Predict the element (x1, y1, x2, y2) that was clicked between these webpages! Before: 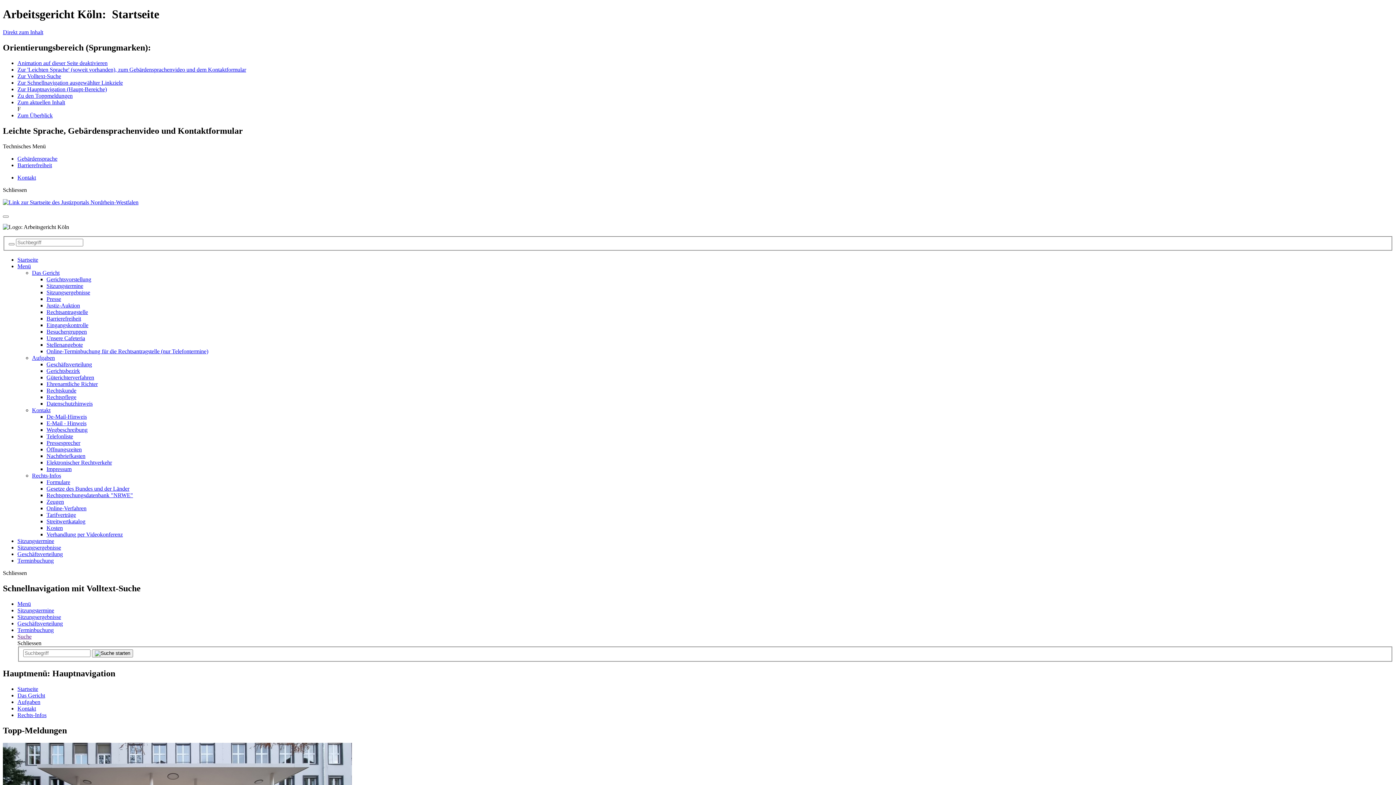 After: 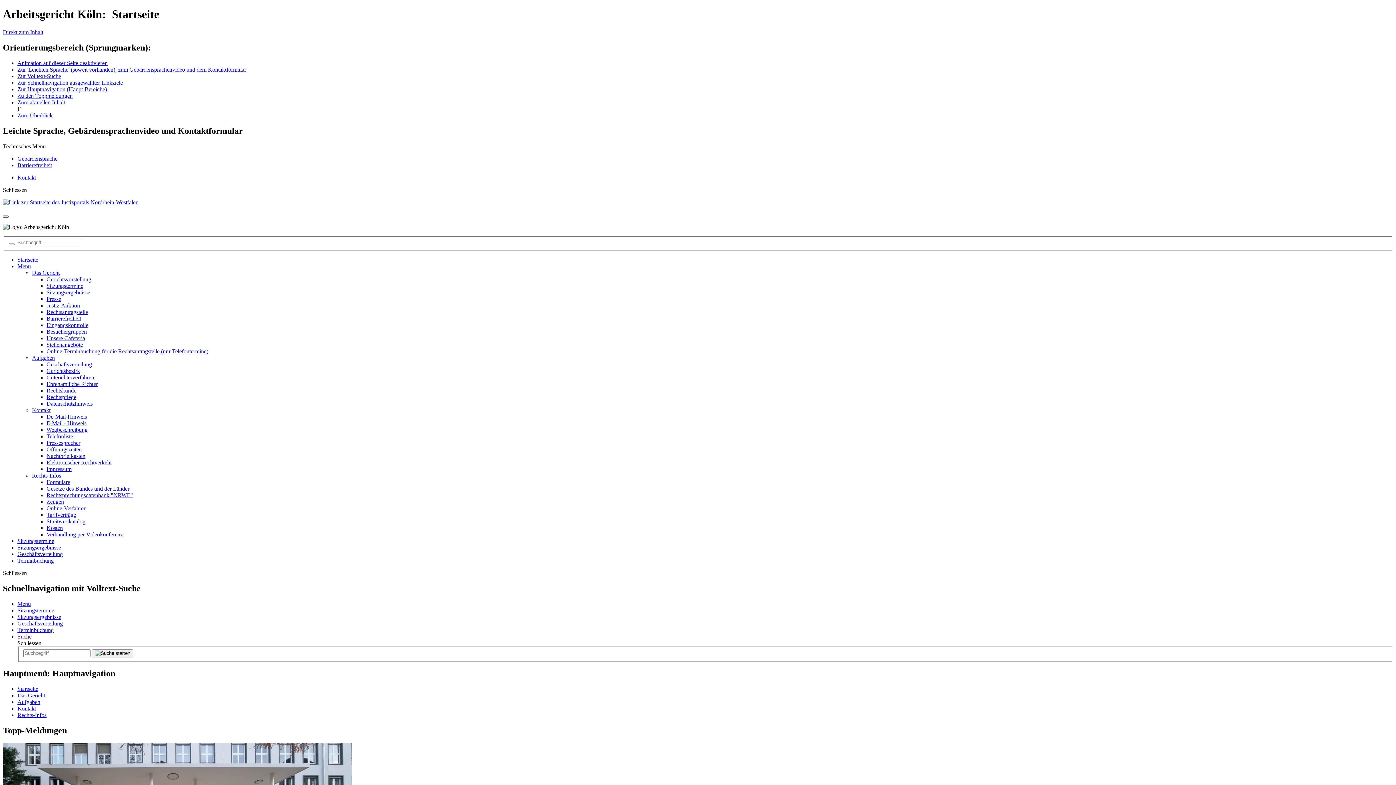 Action: bbox: (2, 215, 8, 217)